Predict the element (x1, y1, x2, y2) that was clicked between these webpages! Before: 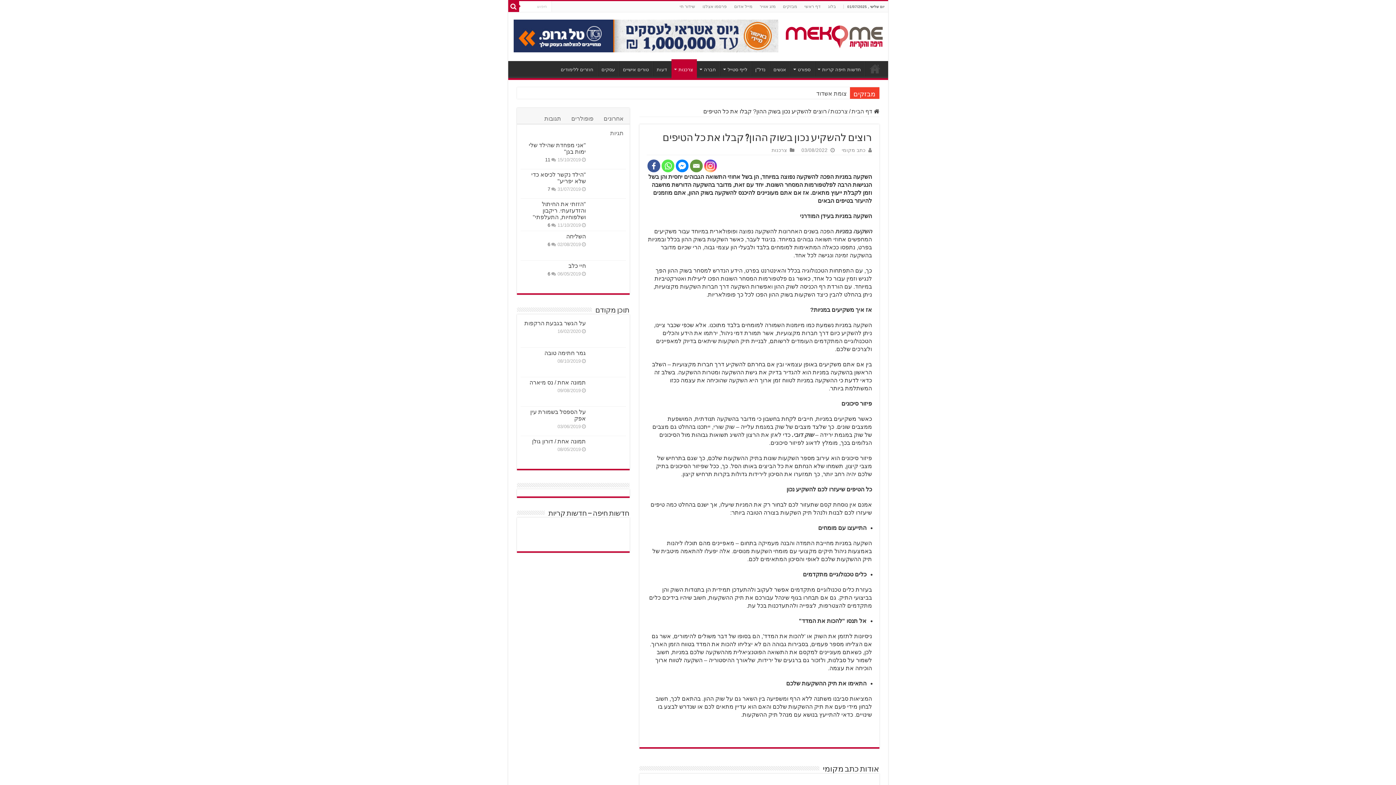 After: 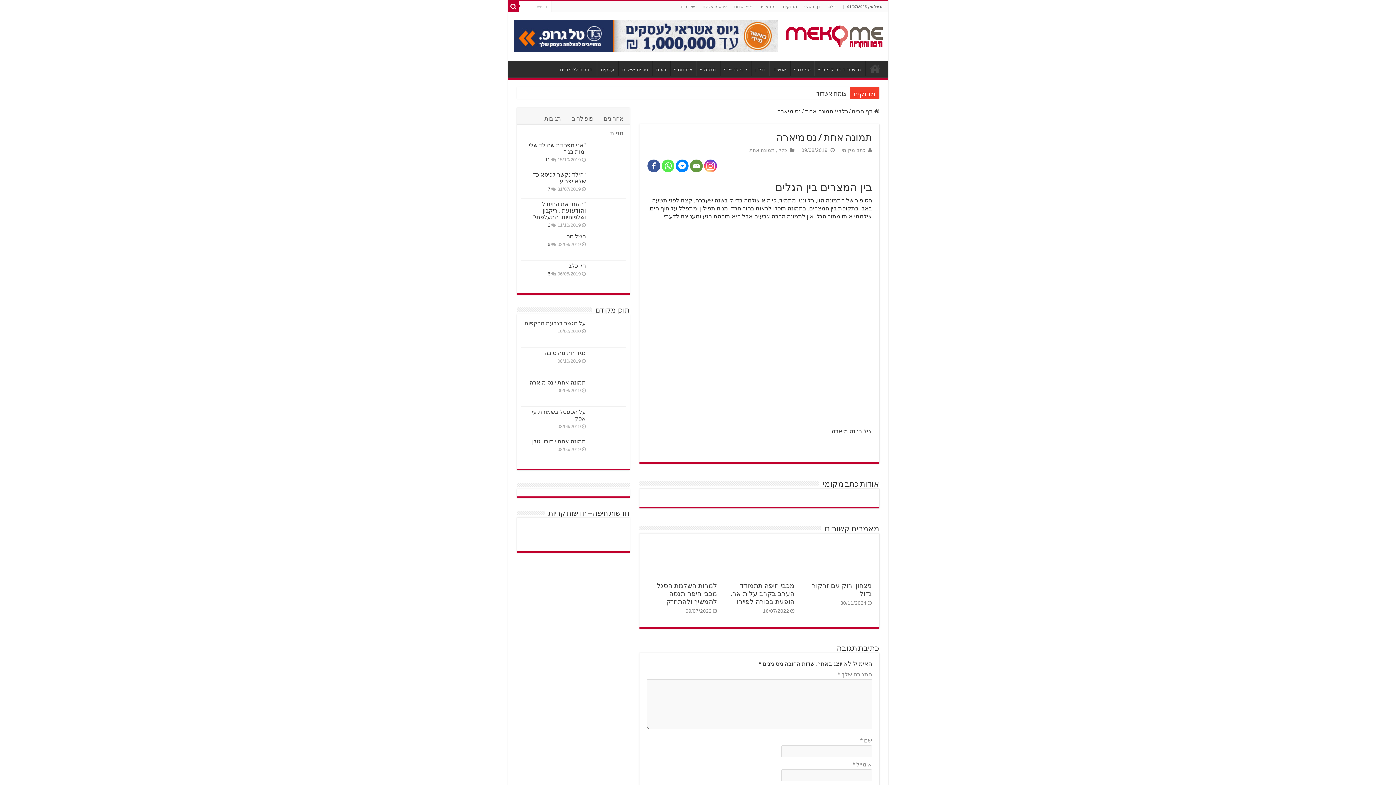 Action: bbox: (529, 379, 586, 385) label: תמונה אחת / נס מיארה